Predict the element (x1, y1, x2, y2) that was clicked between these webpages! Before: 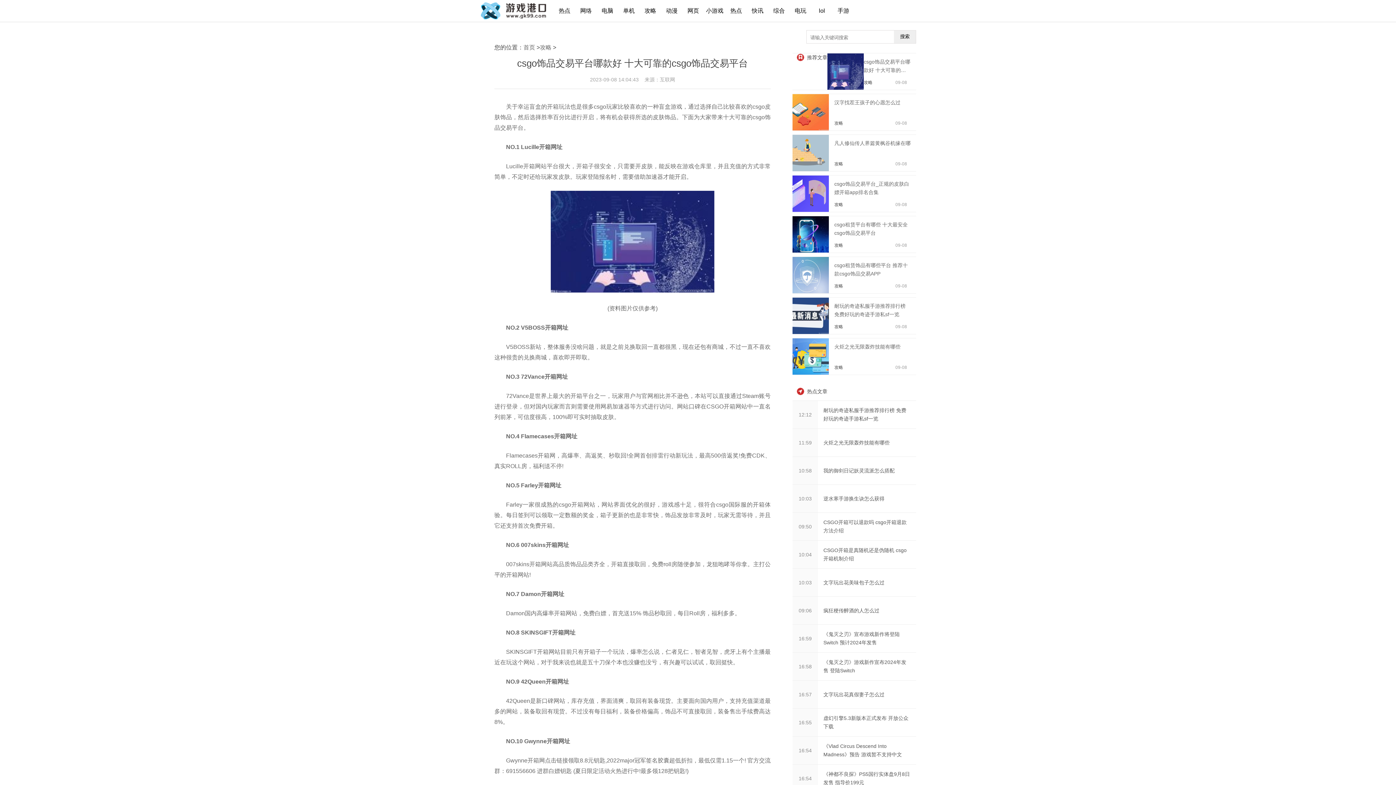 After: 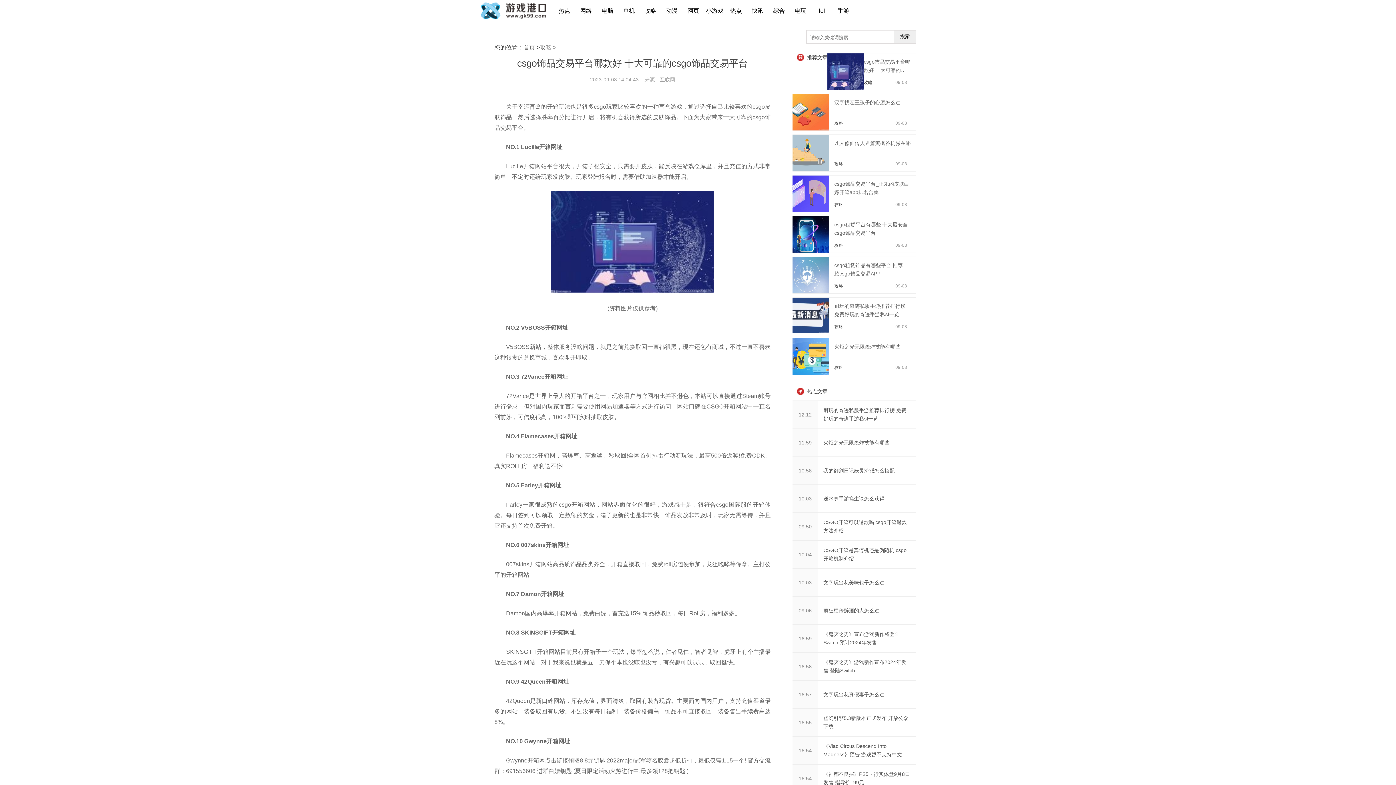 Action: bbox: (792, 329, 831, 335)